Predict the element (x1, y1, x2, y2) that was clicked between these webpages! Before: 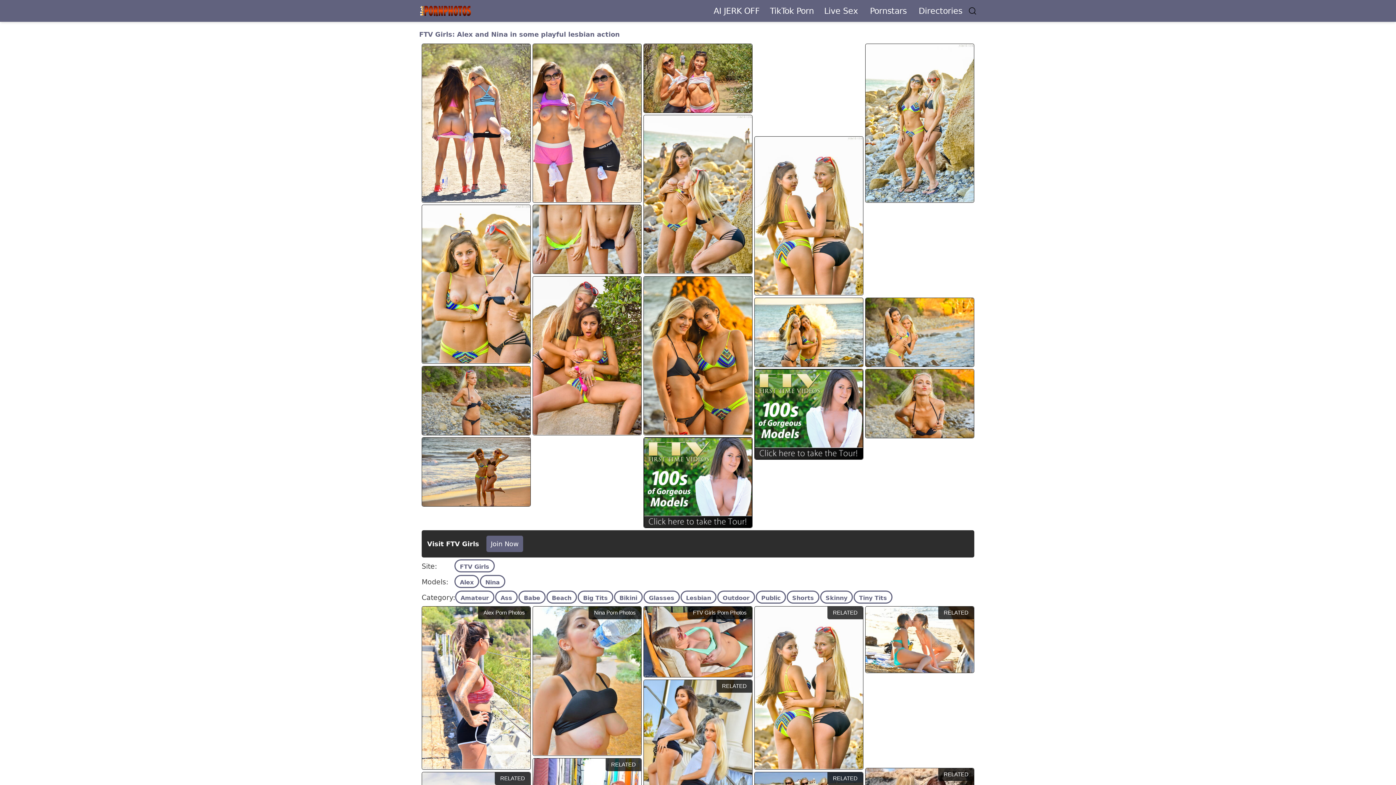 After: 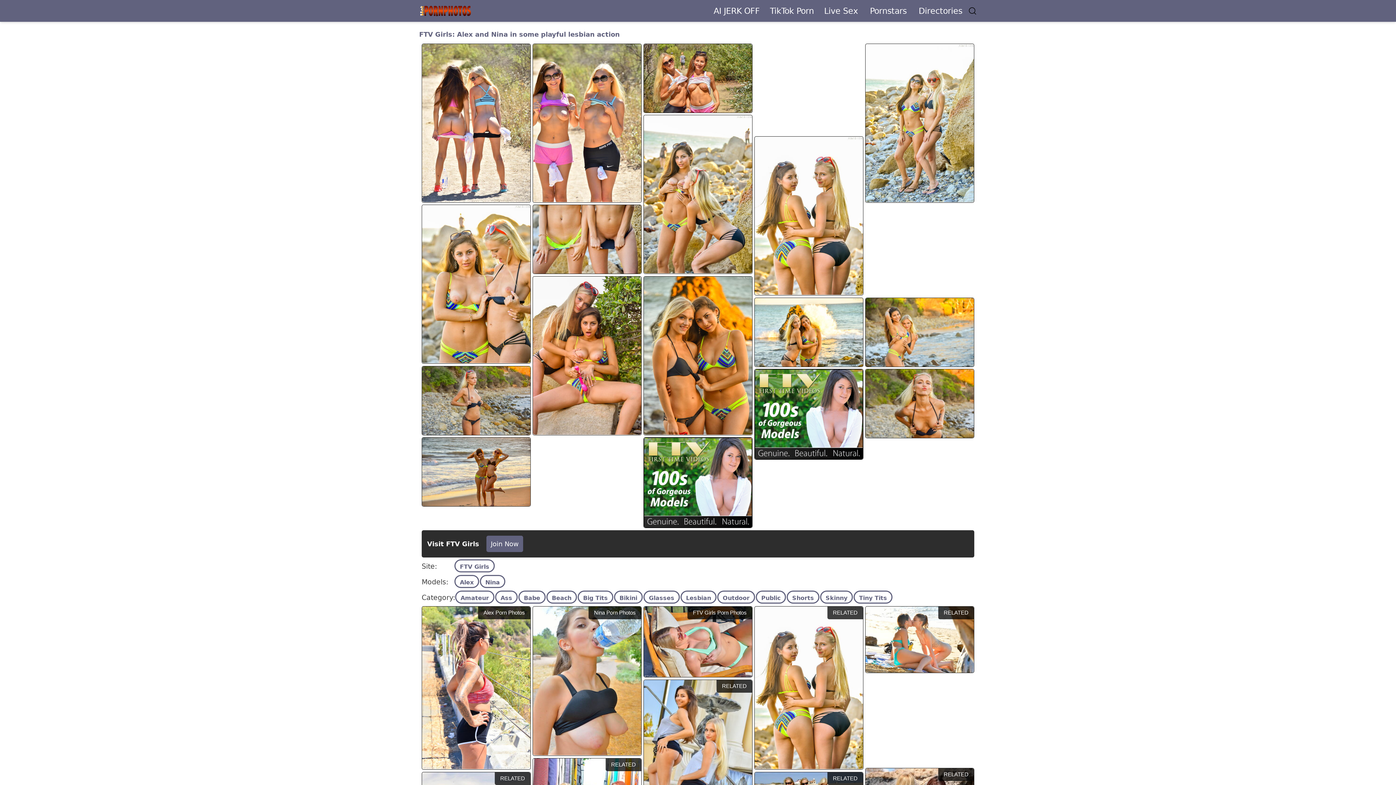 Action: label: Alex Porn Photos bbox: (422, 606, 530, 769)